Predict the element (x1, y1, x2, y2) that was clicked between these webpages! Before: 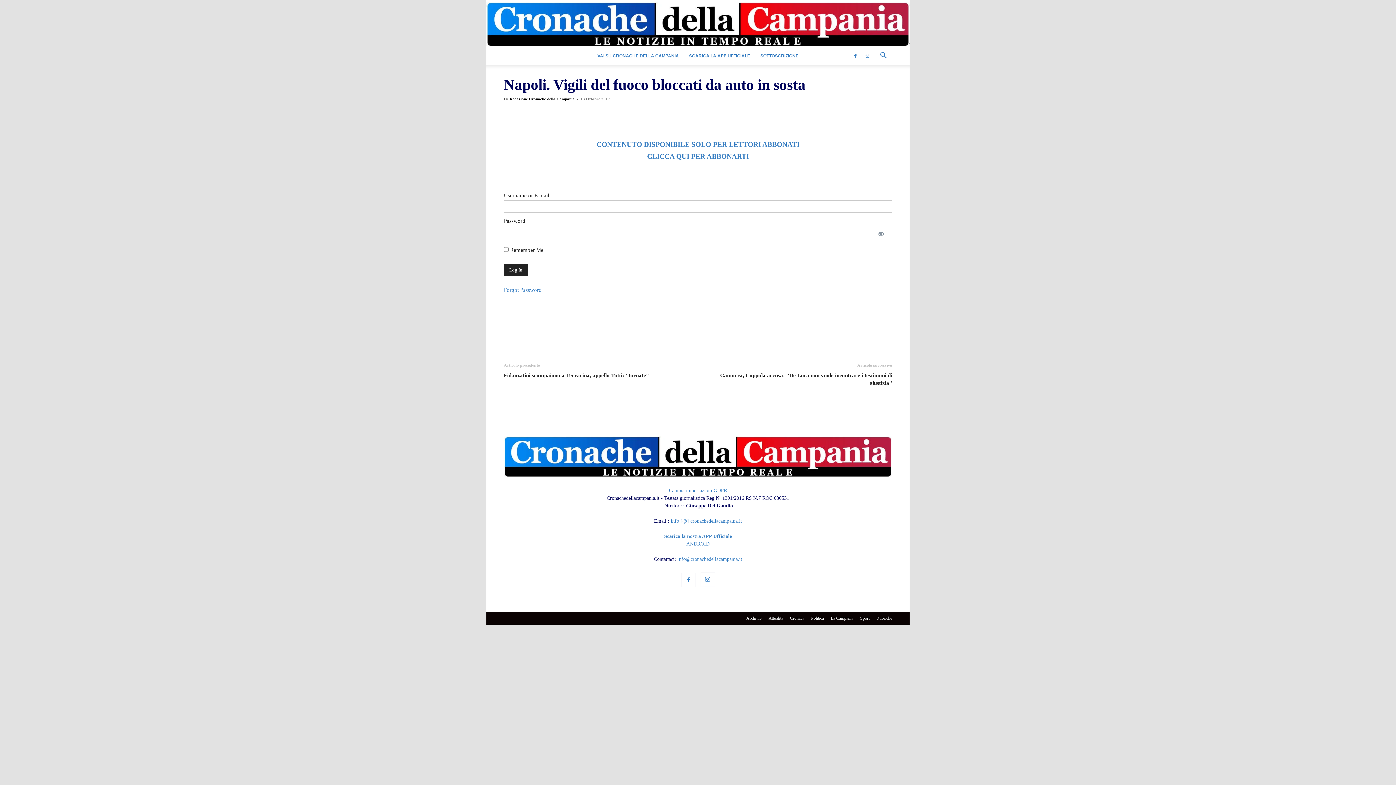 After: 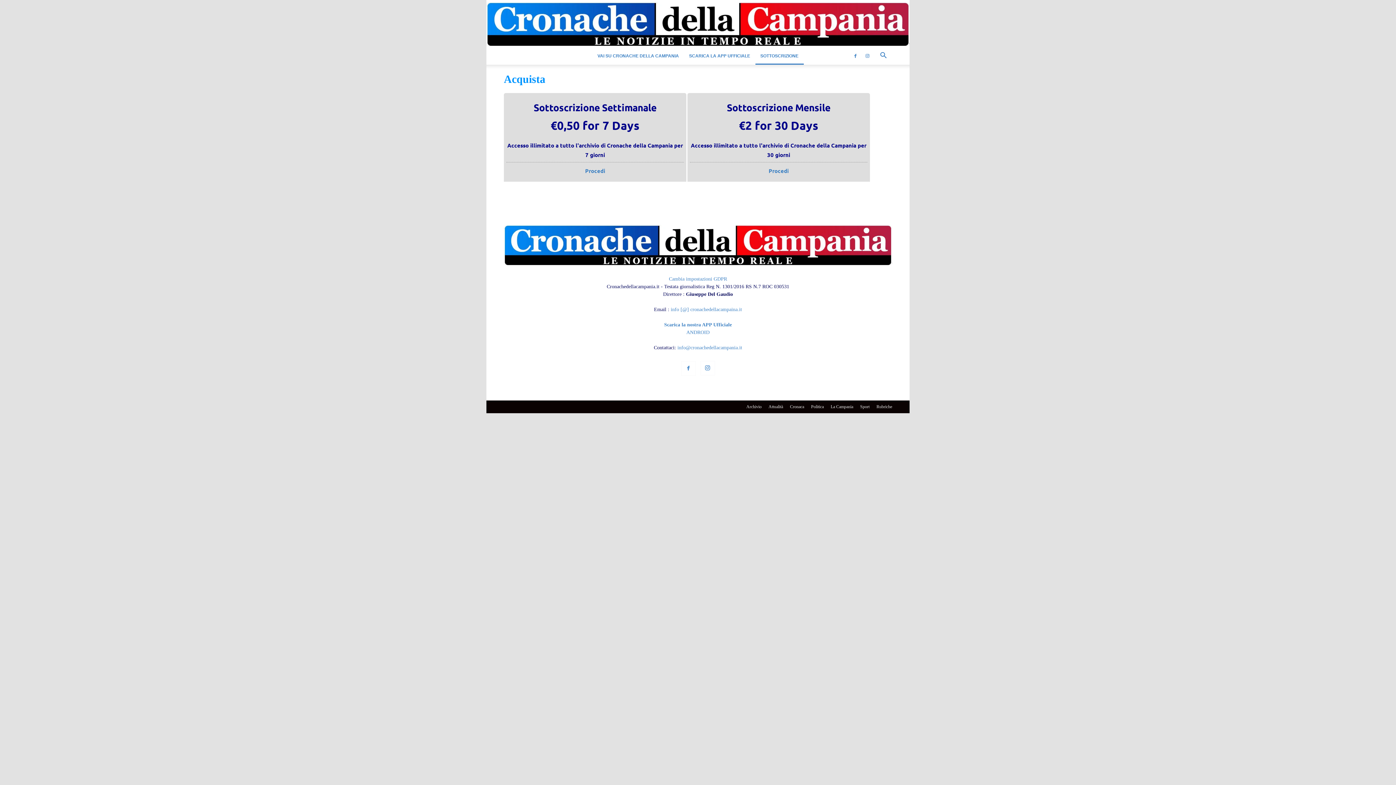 Action: bbox: (755, 47, 803, 64) label: SOTTOSCRIZIONE